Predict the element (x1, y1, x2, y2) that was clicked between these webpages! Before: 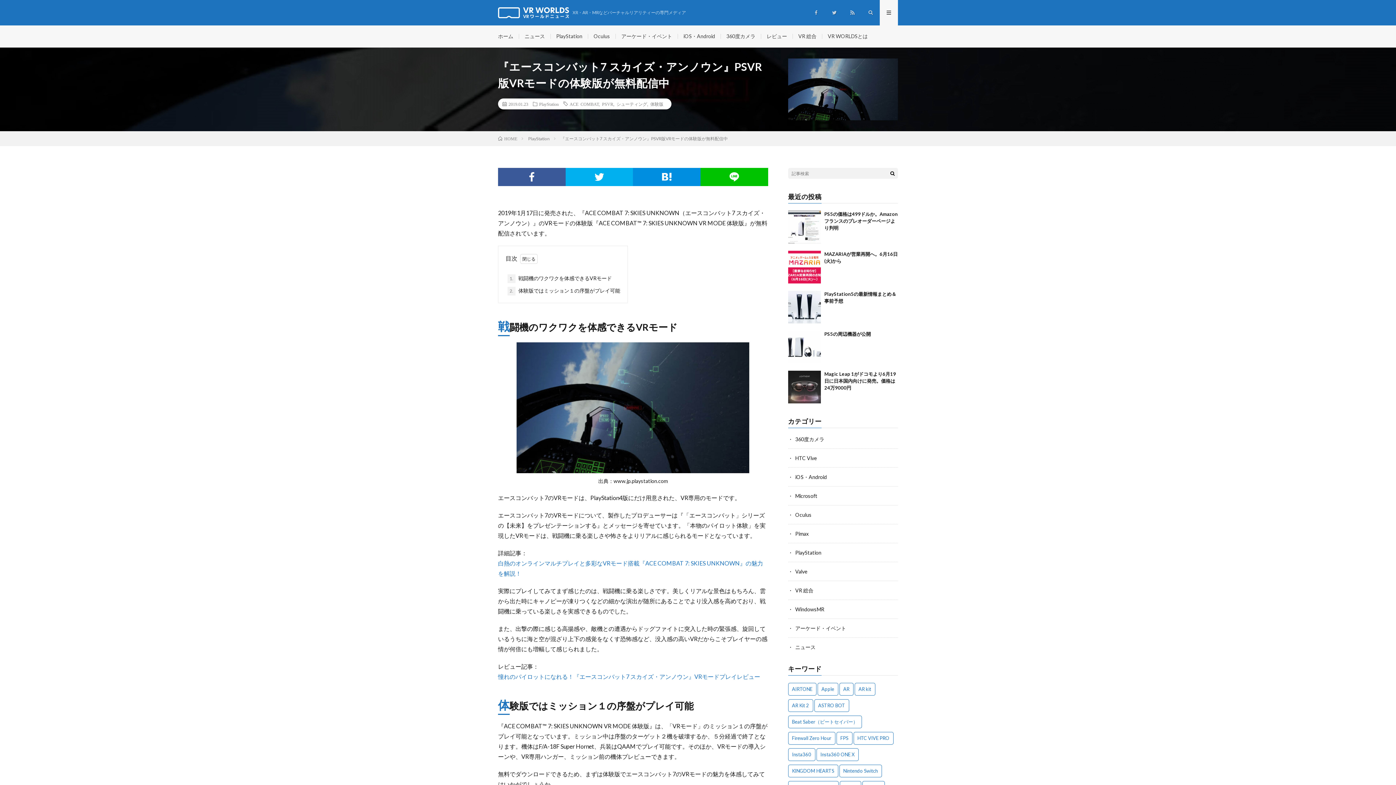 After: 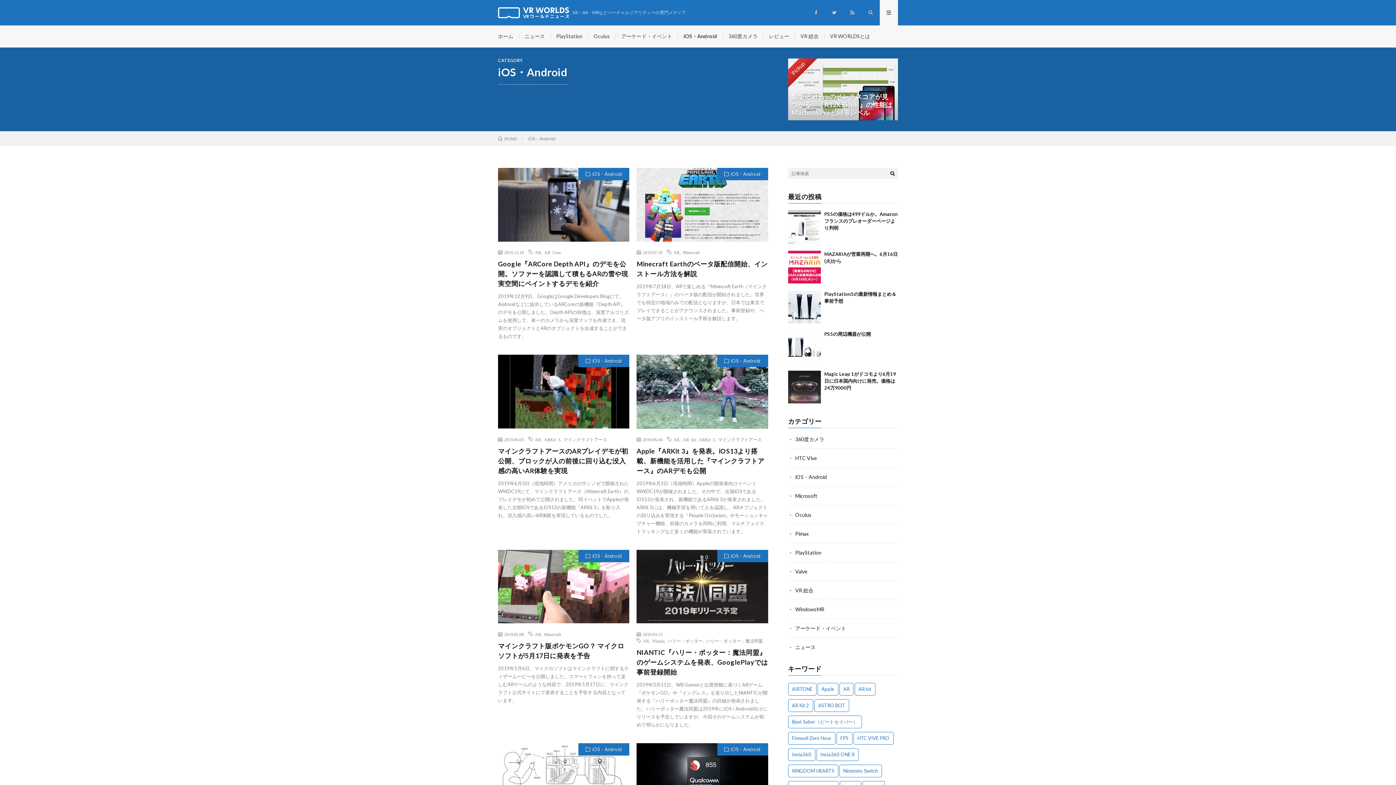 Action: label: iOS・Android bbox: (795, 474, 827, 480)